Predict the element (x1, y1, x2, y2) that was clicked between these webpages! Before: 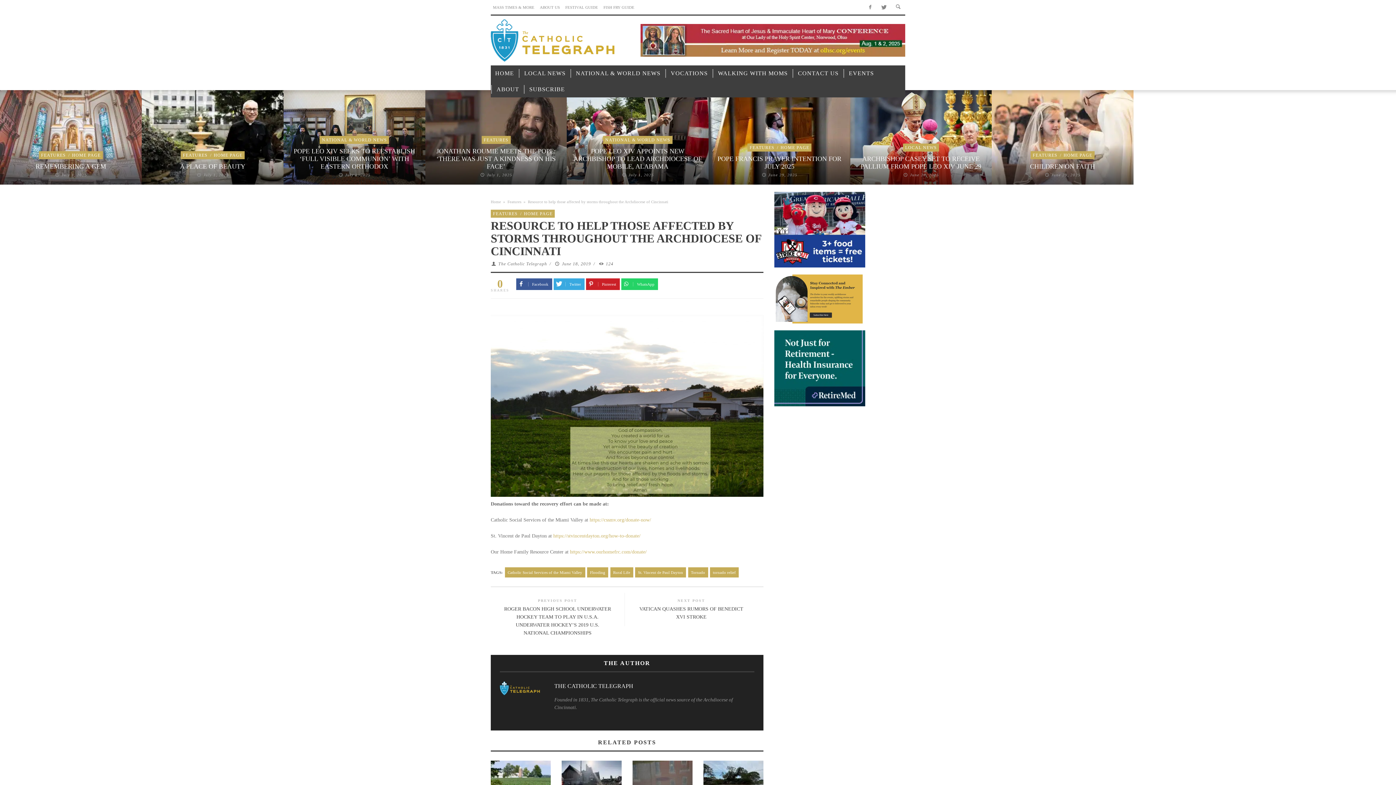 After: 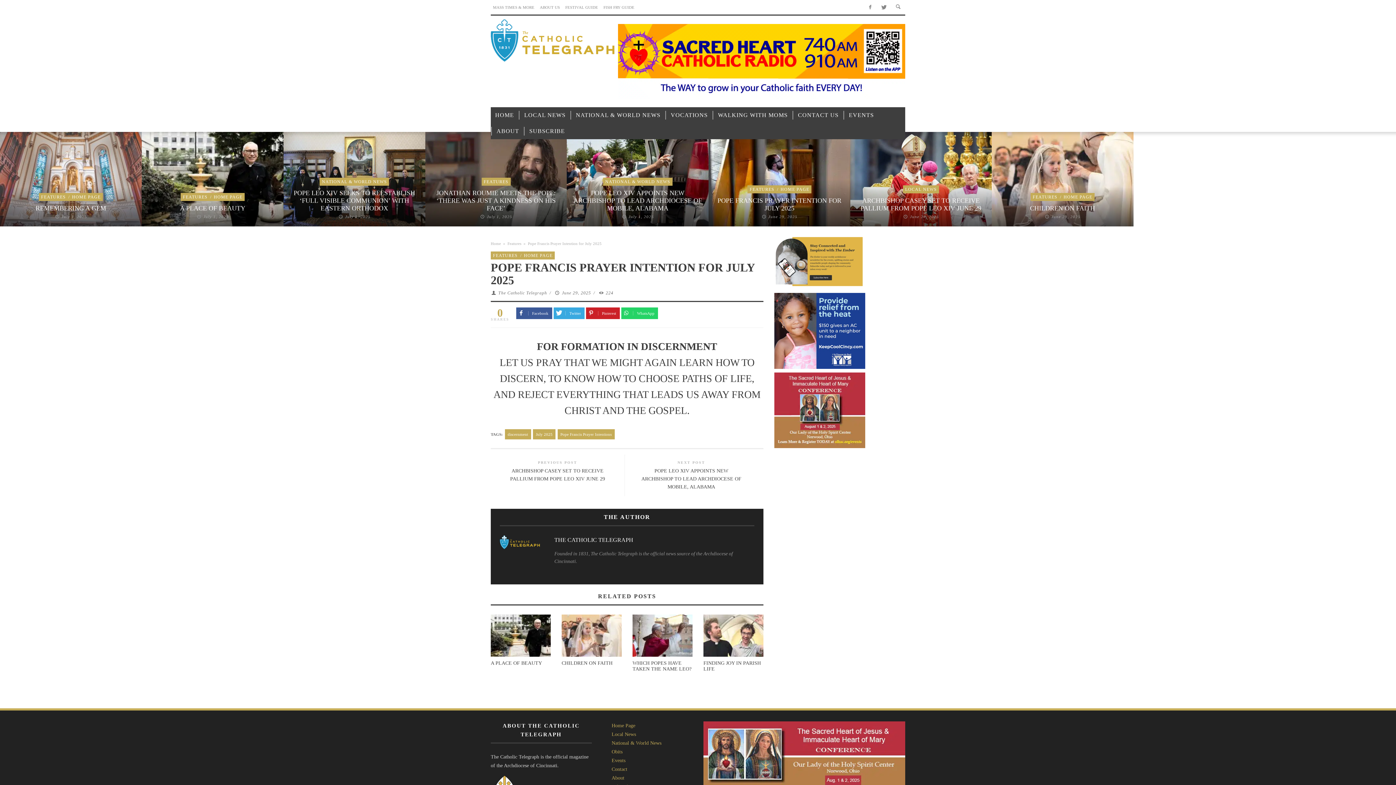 Action: bbox: (717, 155, 841, 170) label: POPE FRANCIS PRAYER INTENTION FOR JULY 2025